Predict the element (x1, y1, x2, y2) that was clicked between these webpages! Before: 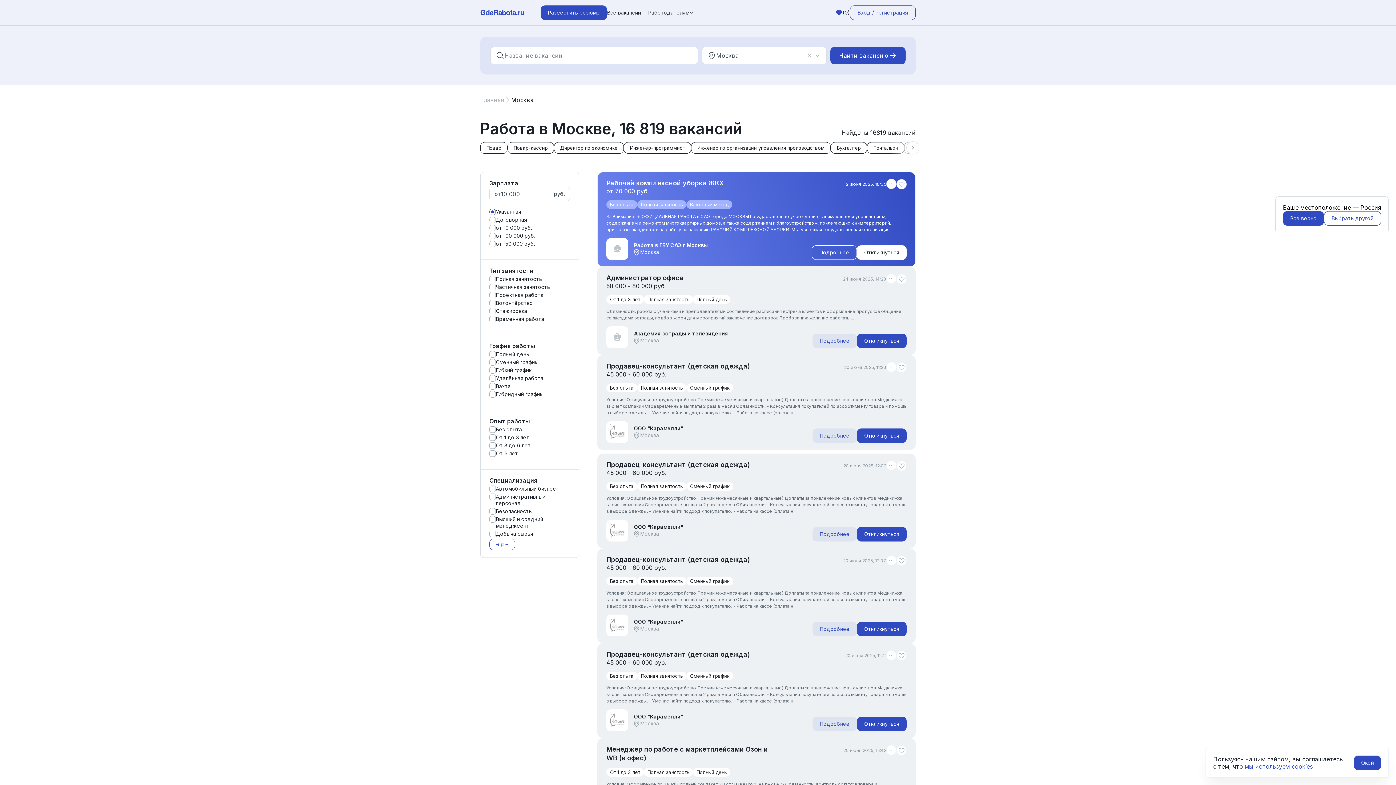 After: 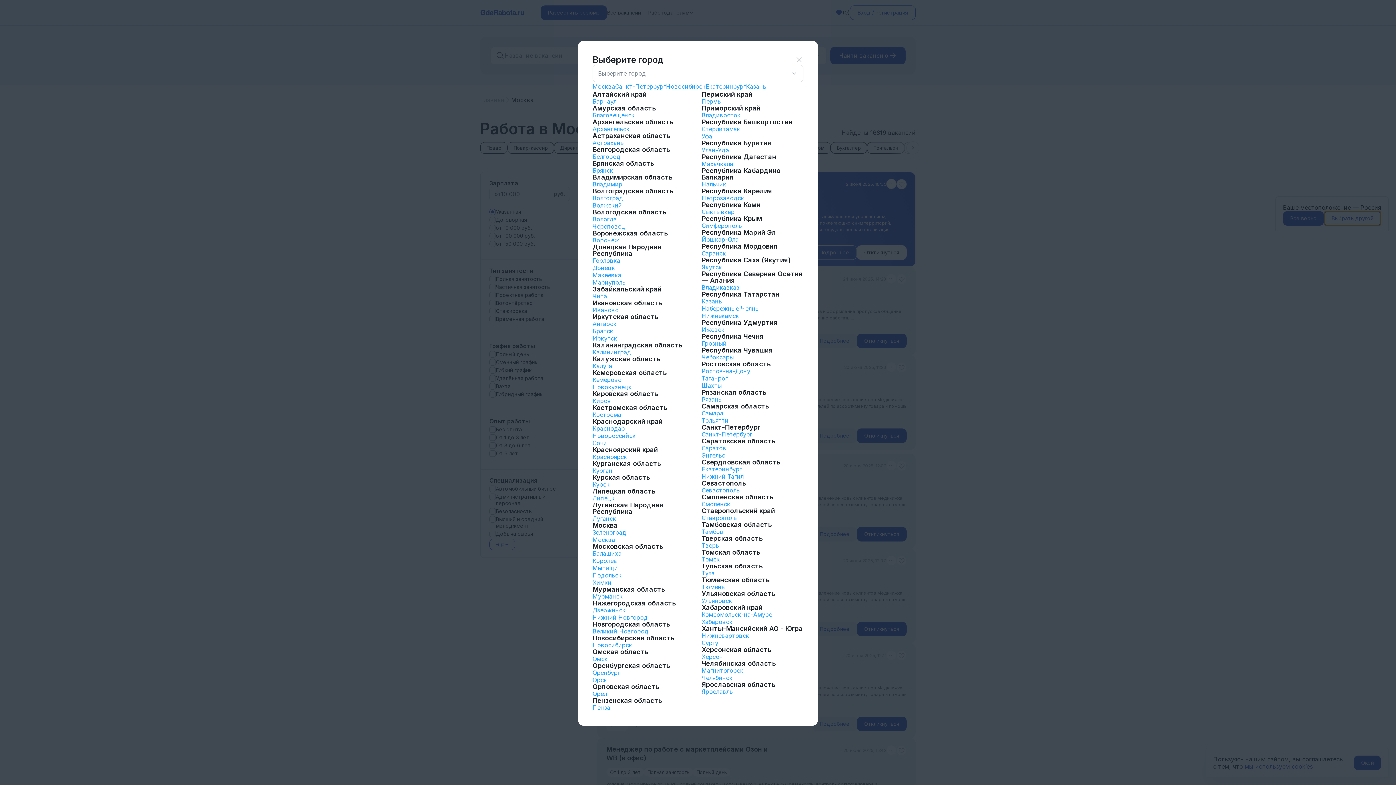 Action: bbox: (1324, 211, 1381, 225) label: Выбрать другой